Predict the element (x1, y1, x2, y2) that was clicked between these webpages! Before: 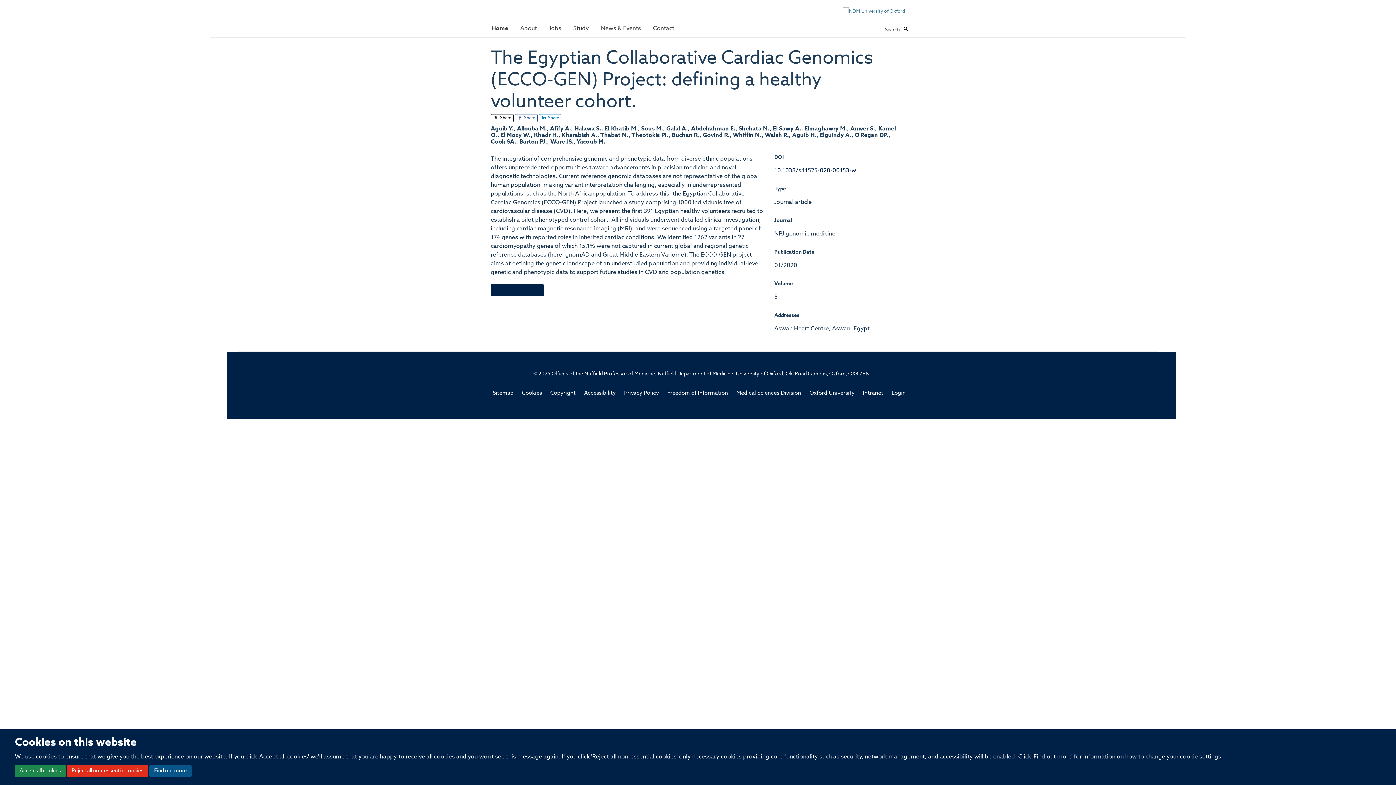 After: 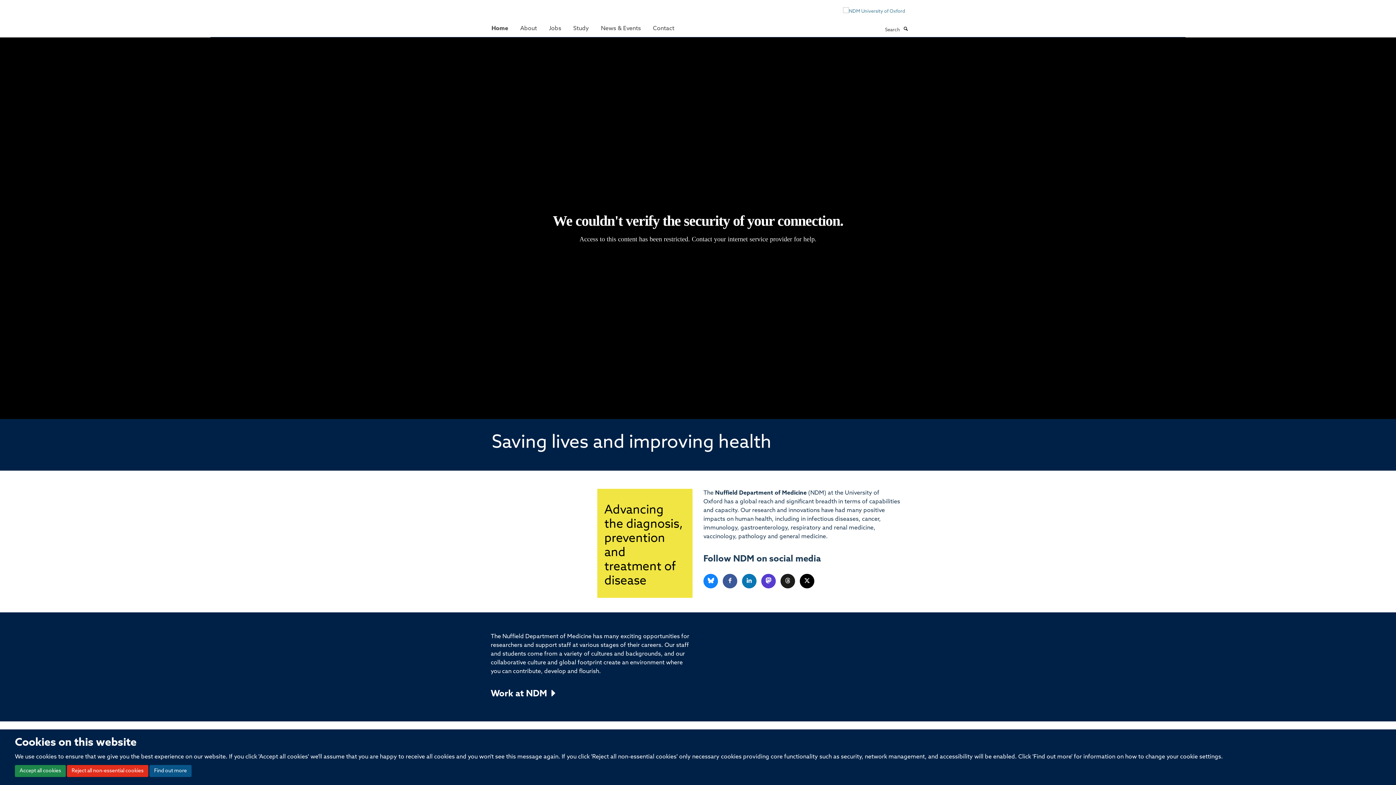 Action: label: Home bbox: (486, 21, 513, 35)